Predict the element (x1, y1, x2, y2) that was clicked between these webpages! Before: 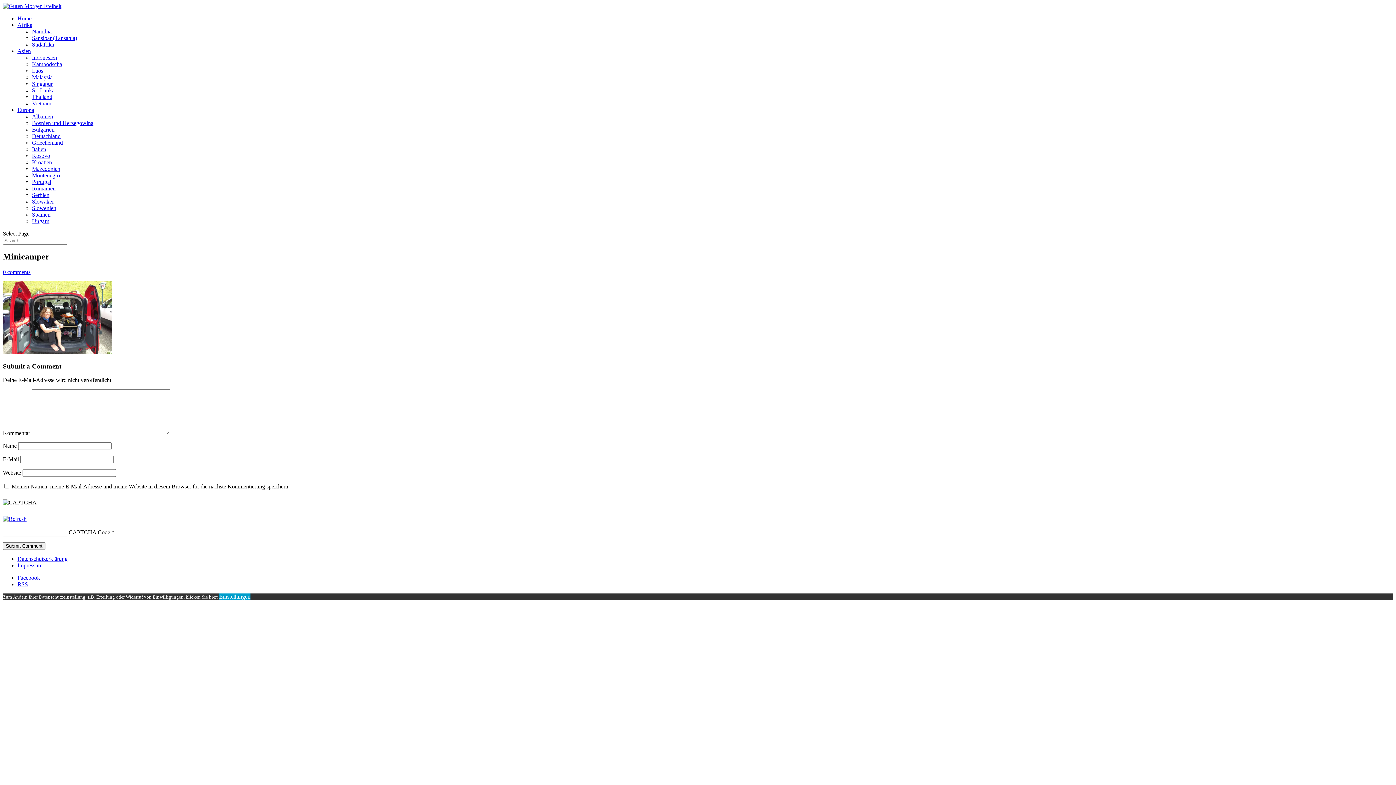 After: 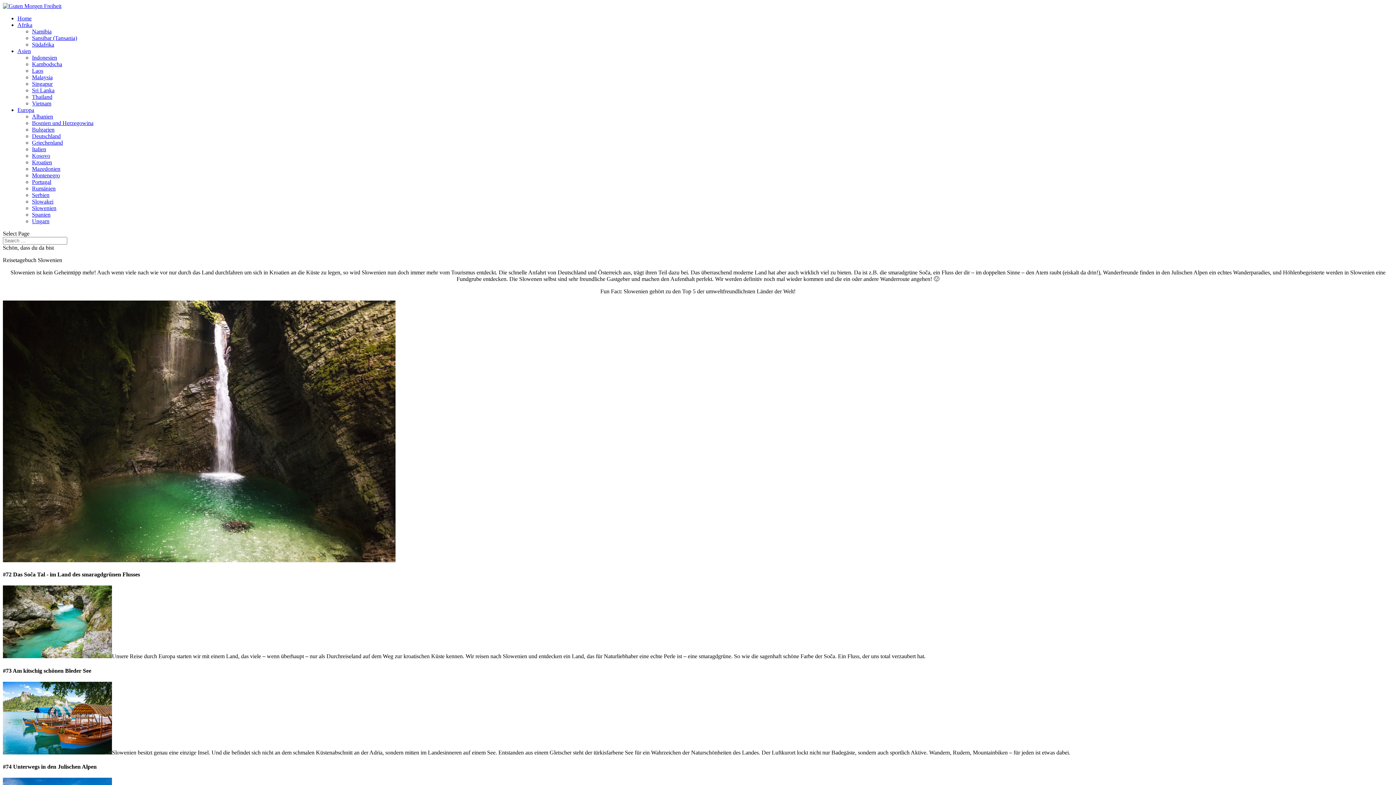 Action: bbox: (32, 205, 56, 211) label: Slowenien